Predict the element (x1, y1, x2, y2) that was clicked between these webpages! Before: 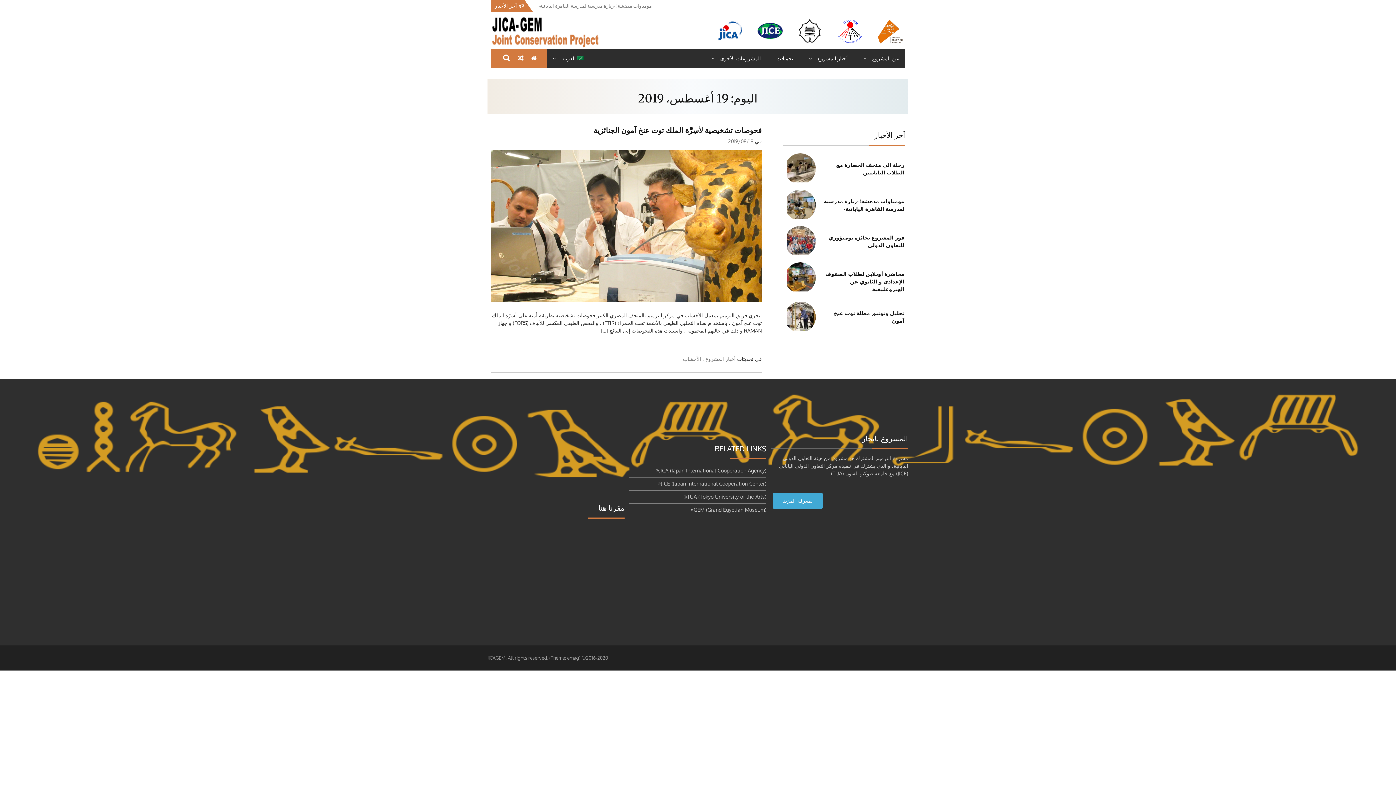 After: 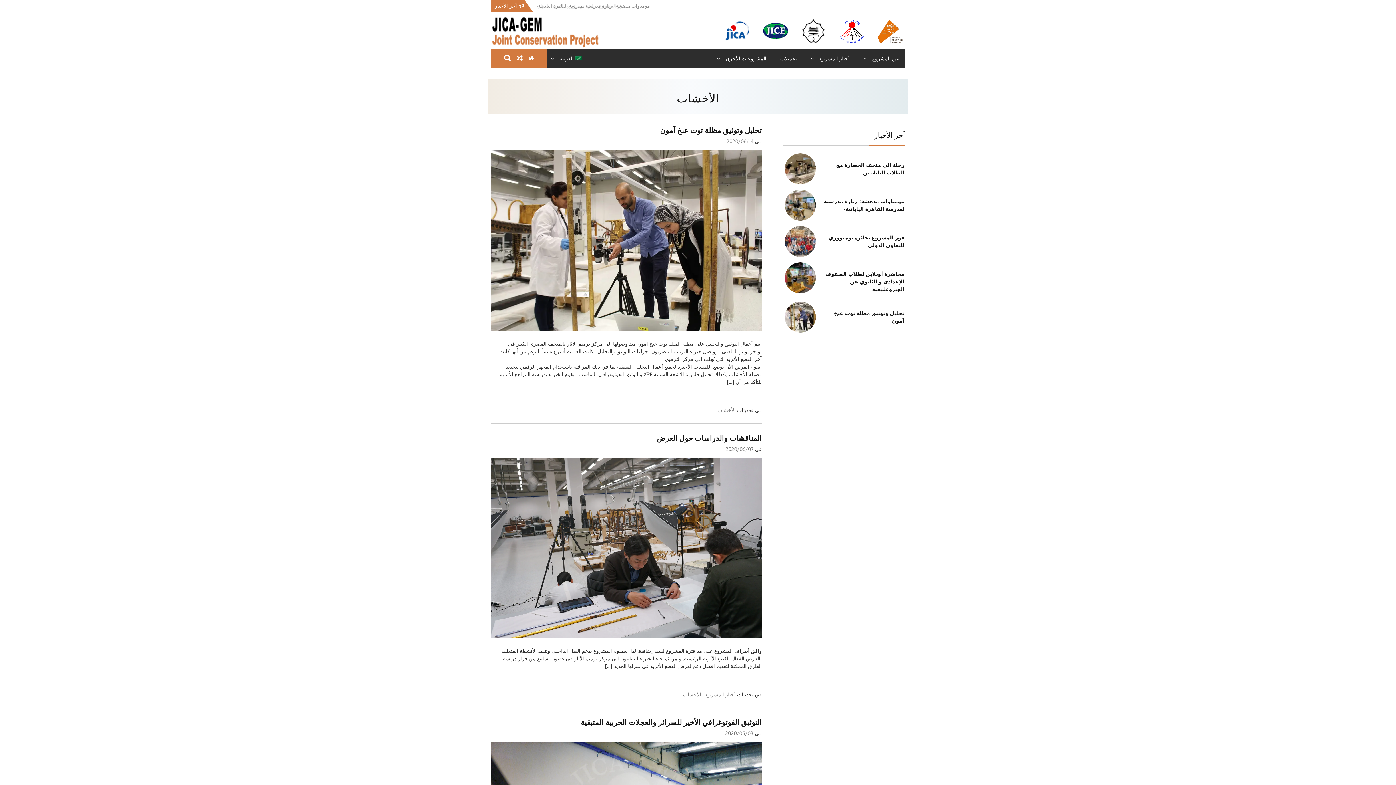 Action: bbox: (683, 355, 701, 362) label: الأخشاب